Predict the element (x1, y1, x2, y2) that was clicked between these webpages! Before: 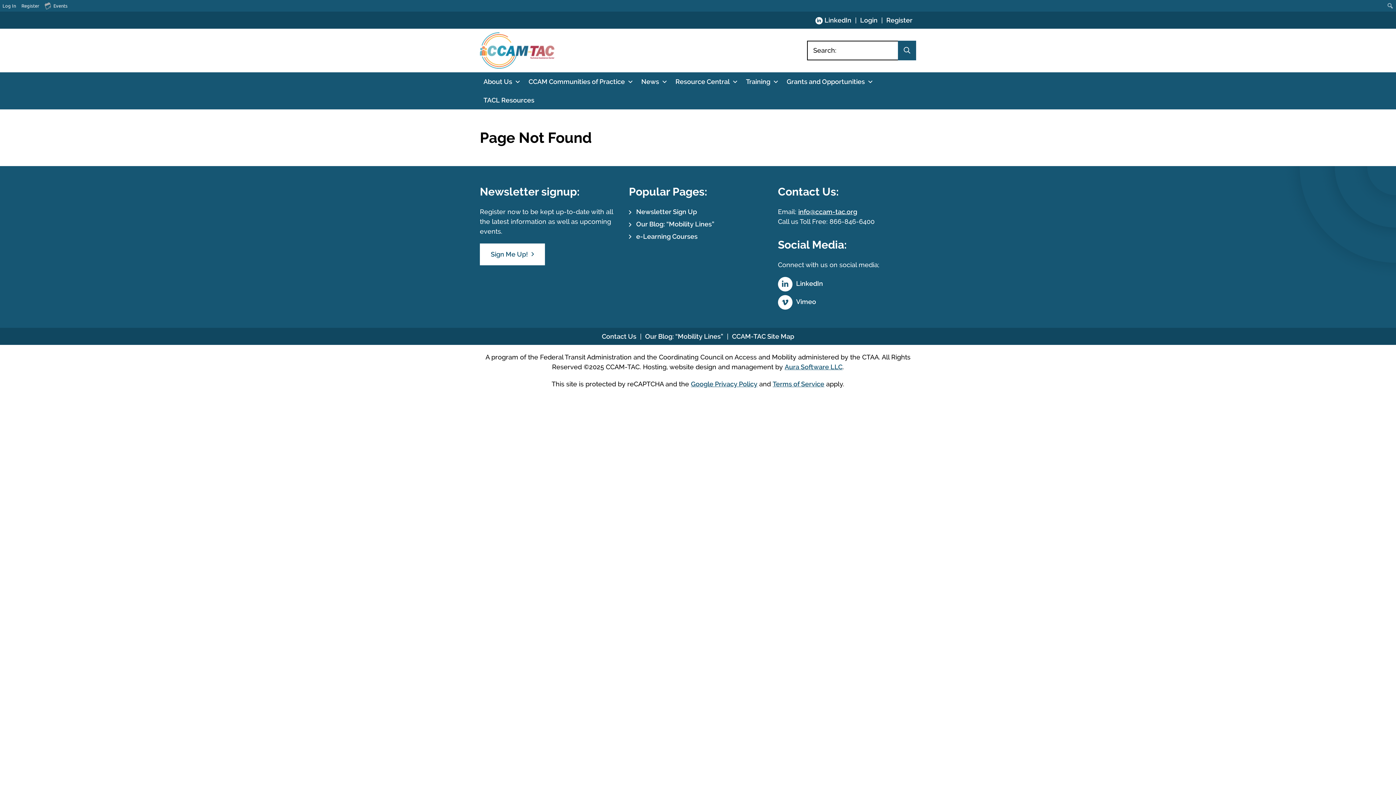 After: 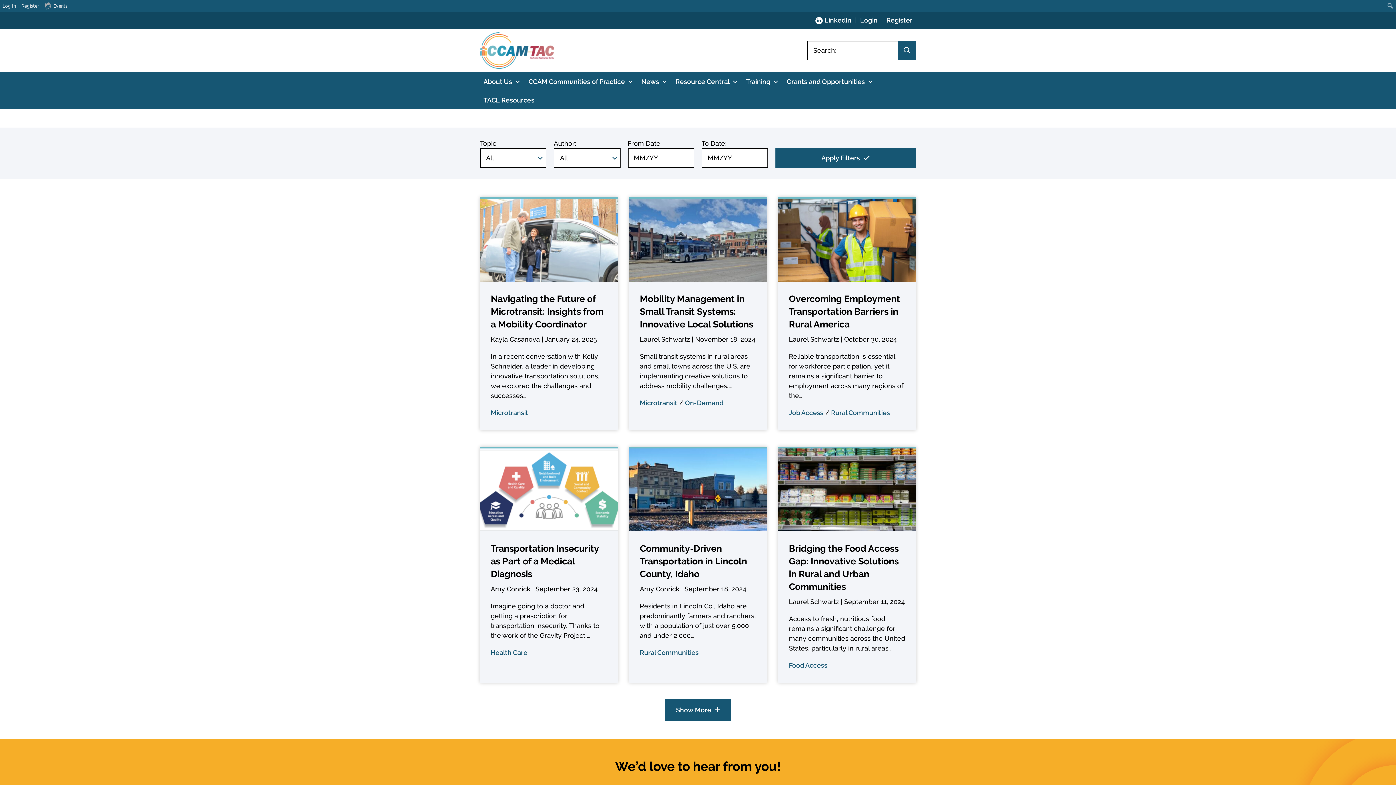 Action: label: Our Blog: “Mobility Lines” bbox: (643, 329, 725, 343)